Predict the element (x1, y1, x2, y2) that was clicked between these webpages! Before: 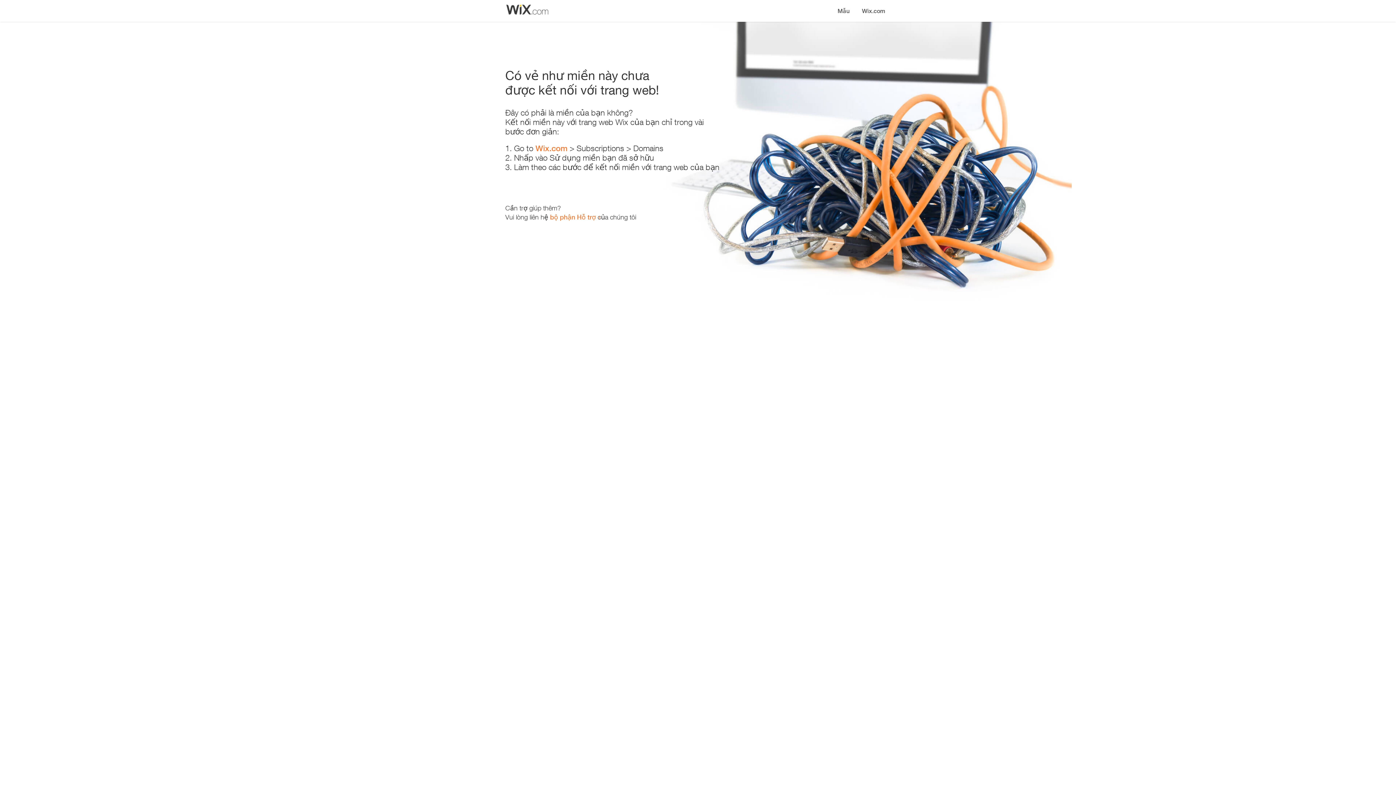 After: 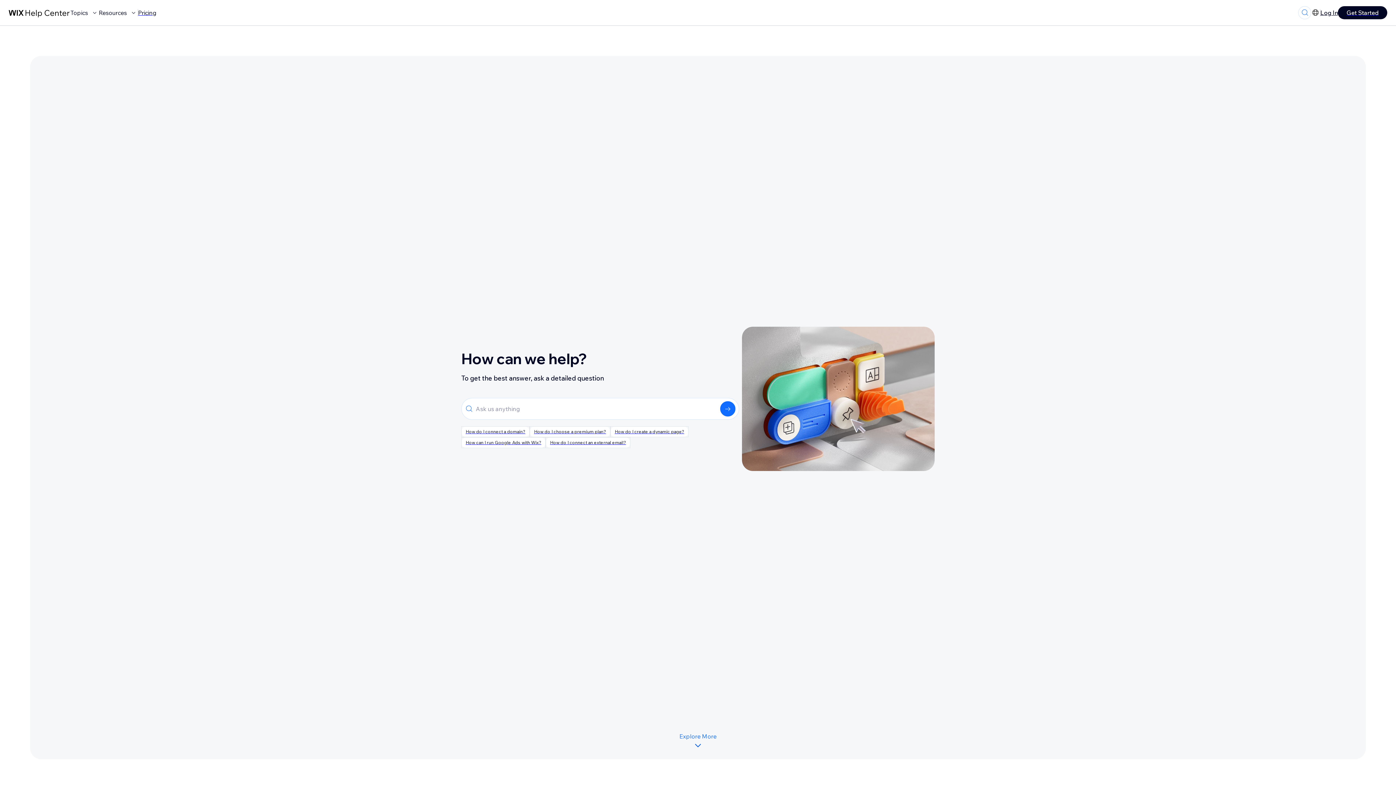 Action: bbox: (550, 213, 596, 221) label: bộ phận Hỗ trợ